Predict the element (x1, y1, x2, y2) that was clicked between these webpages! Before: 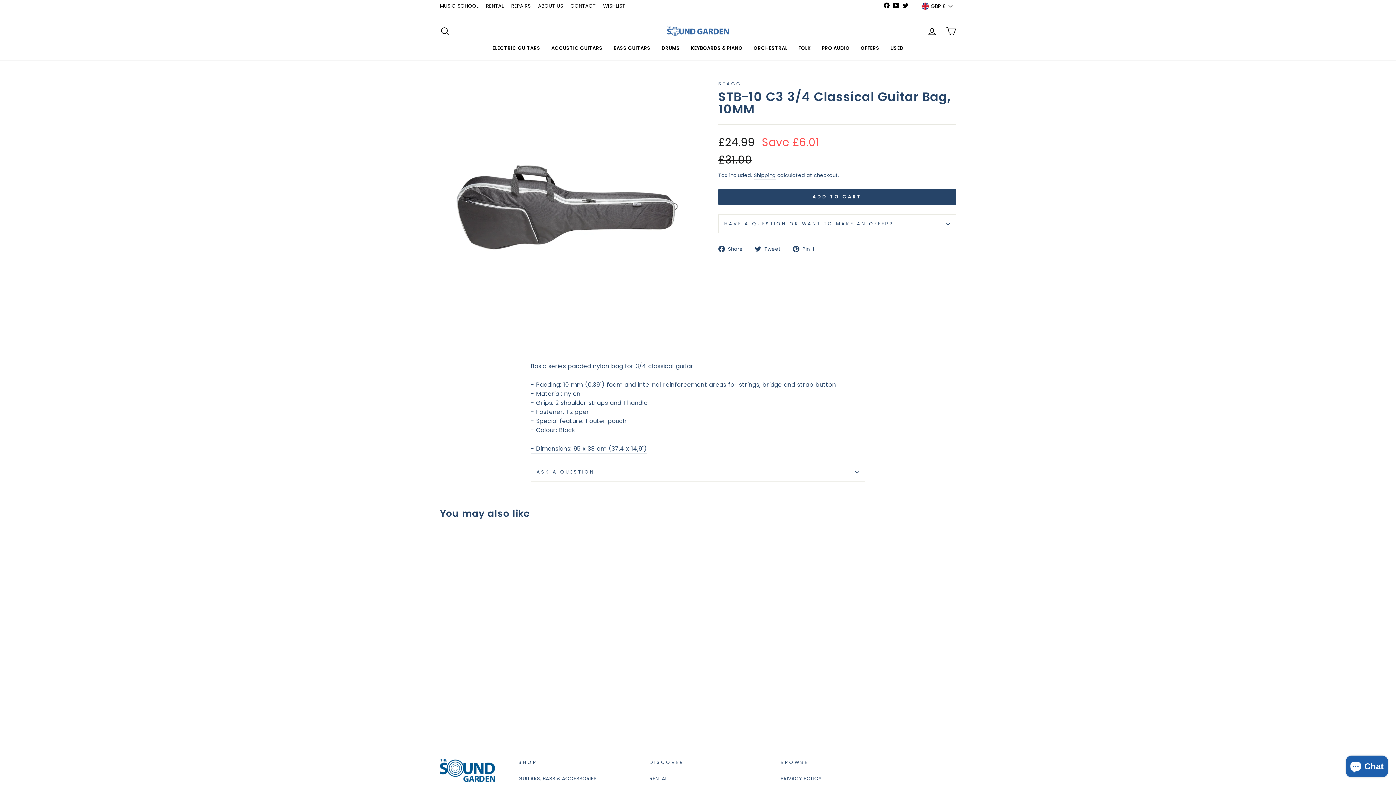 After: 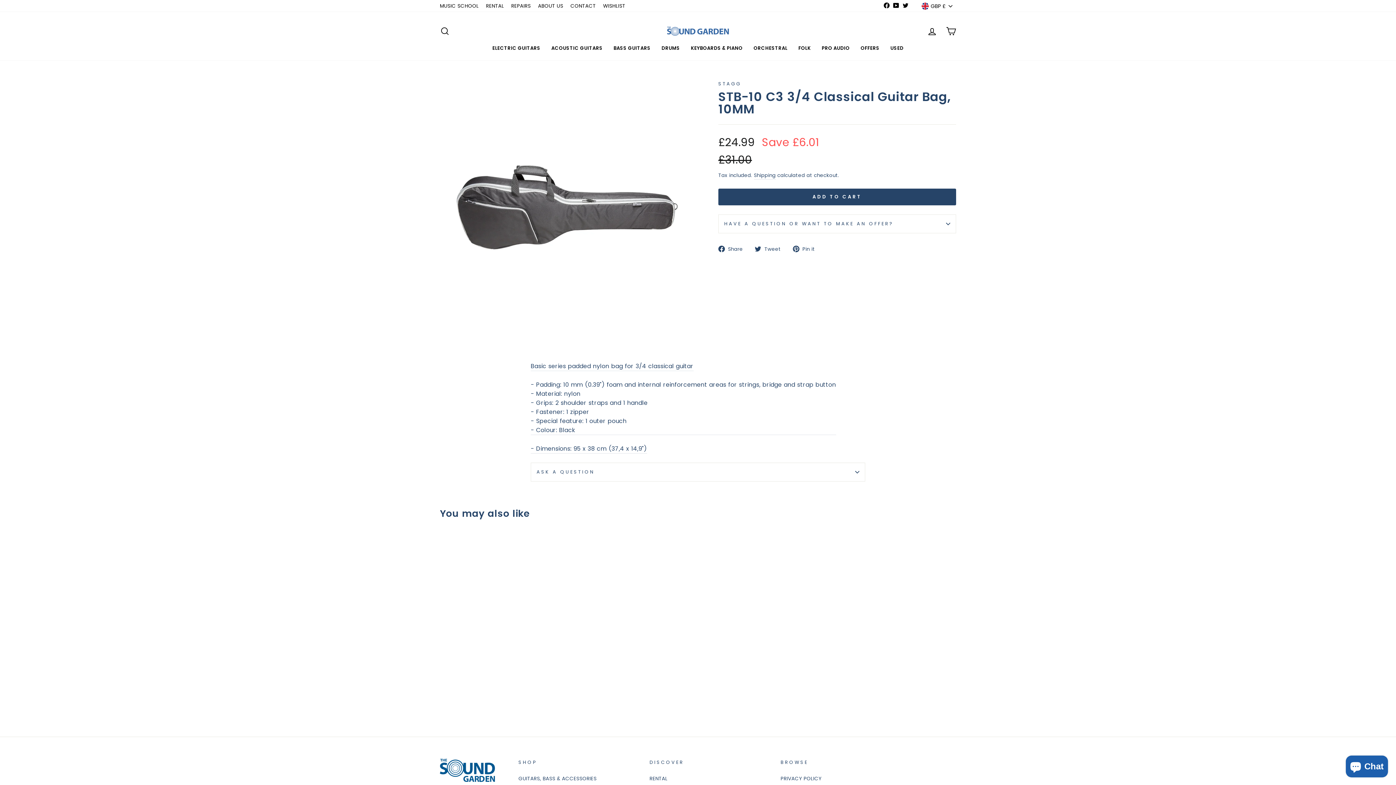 Action: bbox: (440, 536, 563, 698) label: Quick view
STB-10 C3 3/4 CLASSICAL GUITAR BAG, 10MM
STAGG
Regular price
£31.00 
Sale price
£24.99 Save £6.01